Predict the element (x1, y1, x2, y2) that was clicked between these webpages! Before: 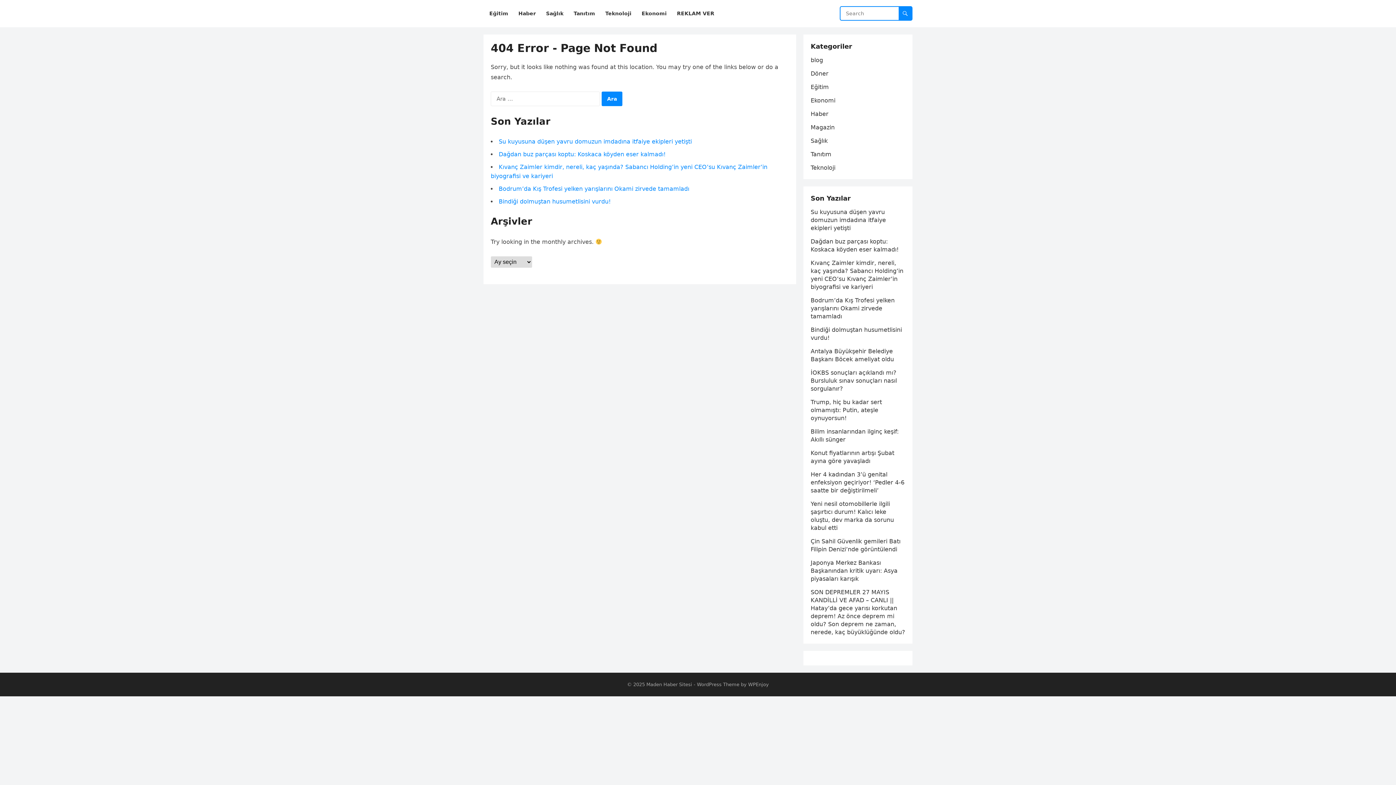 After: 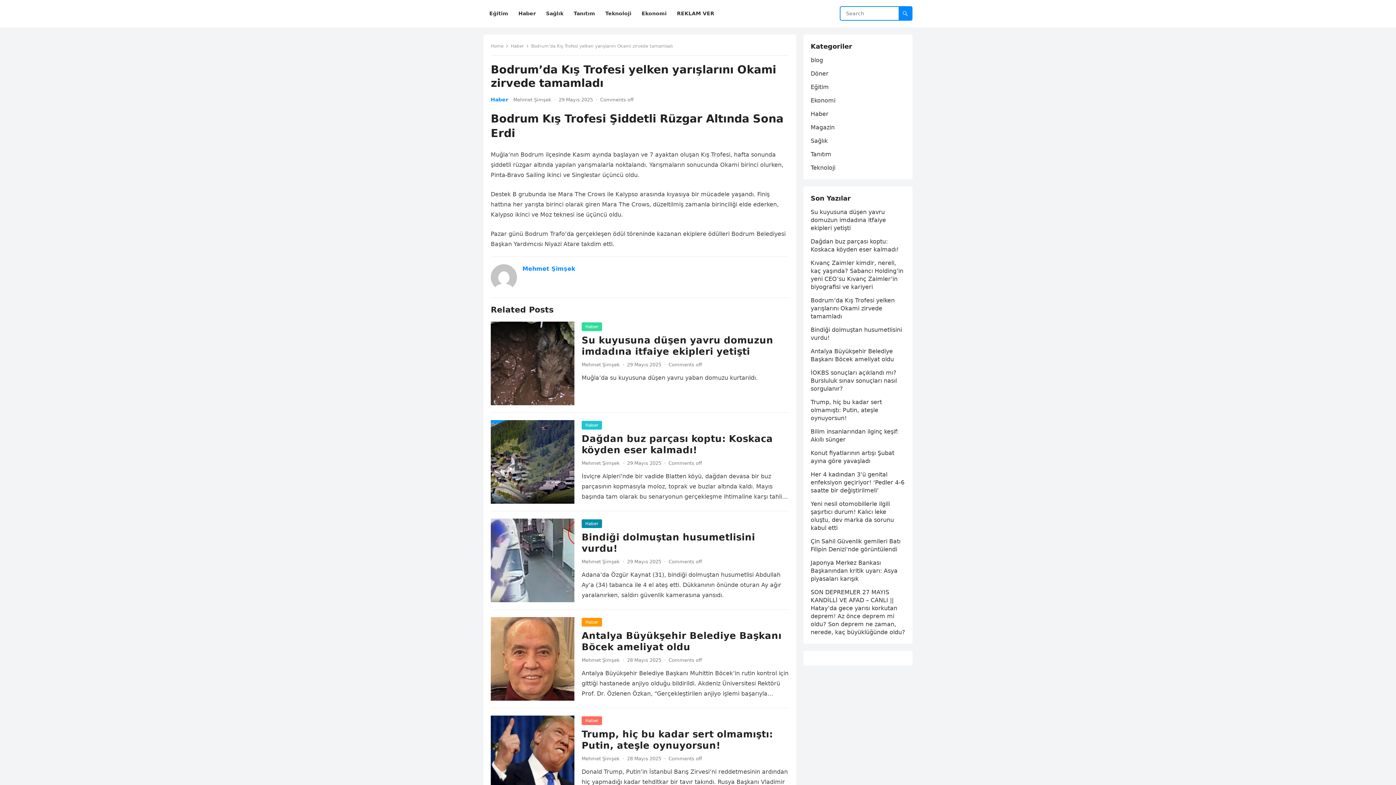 Action: bbox: (810, 297, 894, 320) label: Bodrum’da Kış Trofesi yelken yarışlarını Okami zirvede tamamladı